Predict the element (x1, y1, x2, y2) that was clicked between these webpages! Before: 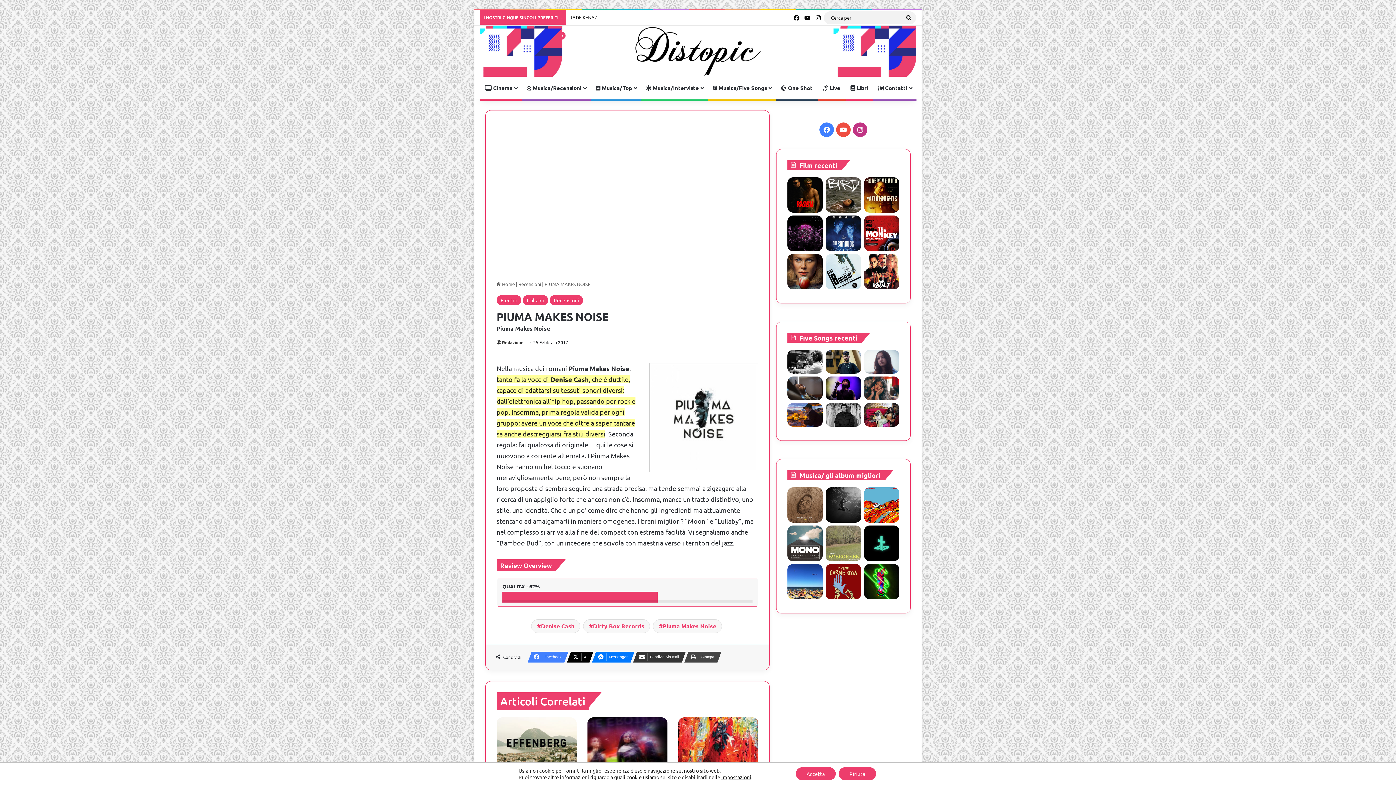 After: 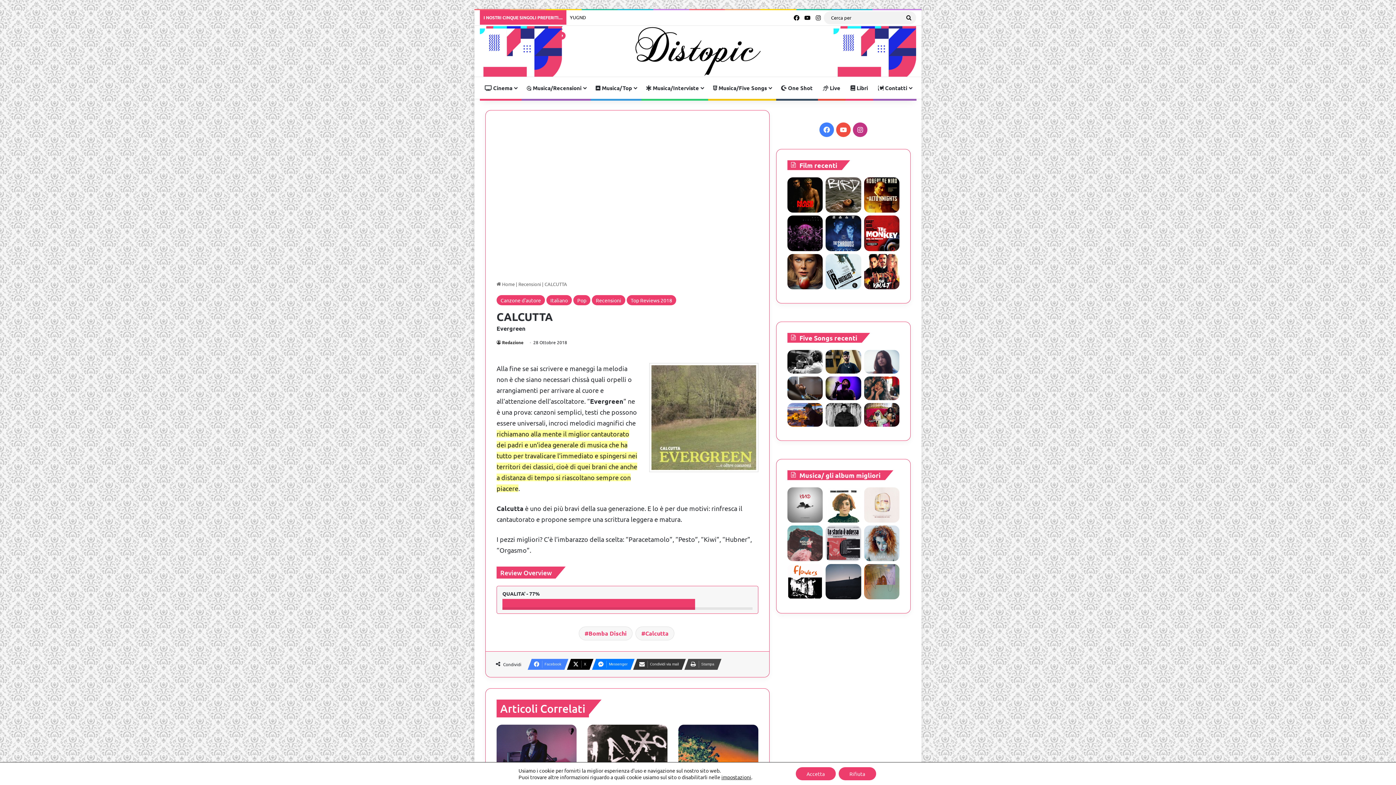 Action: label: CALCUTTA bbox: (825, 525, 861, 561)